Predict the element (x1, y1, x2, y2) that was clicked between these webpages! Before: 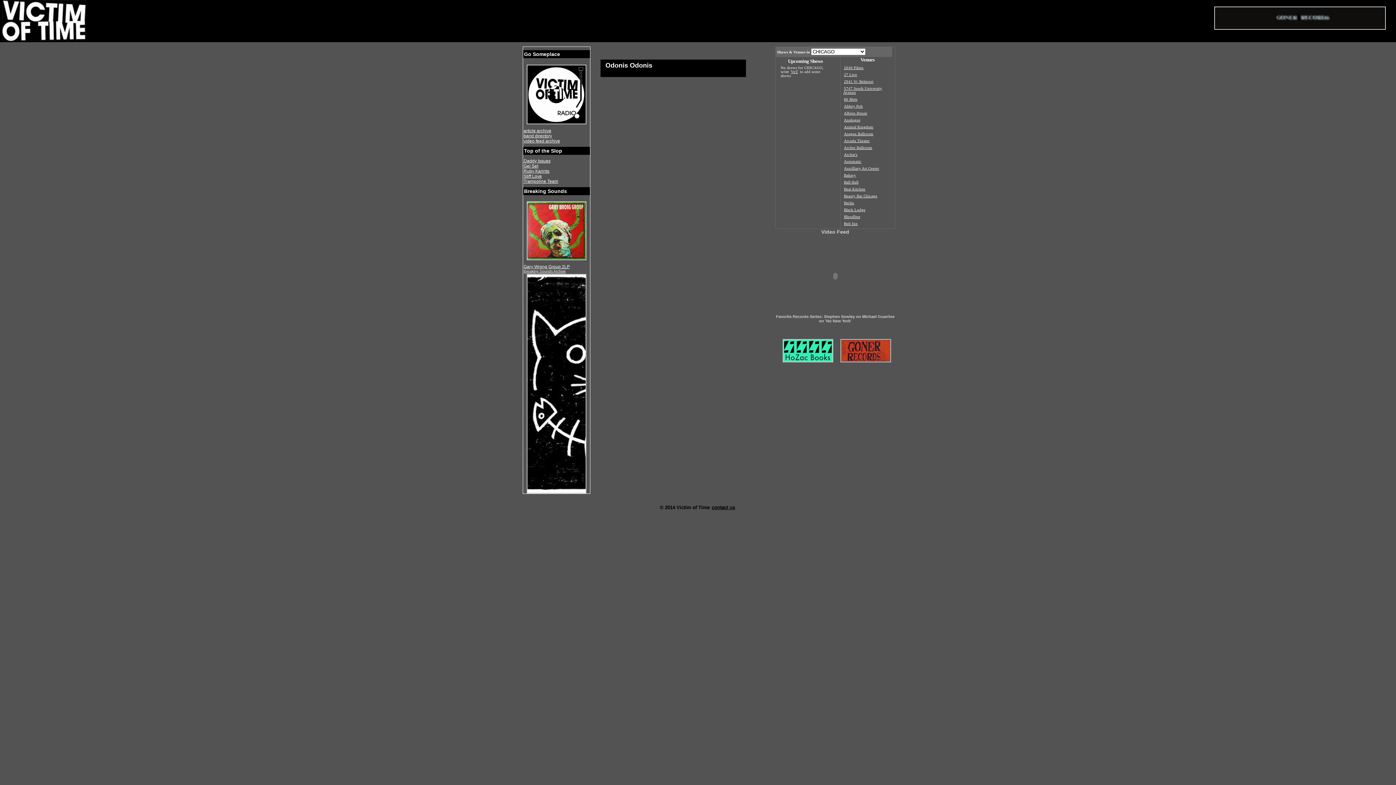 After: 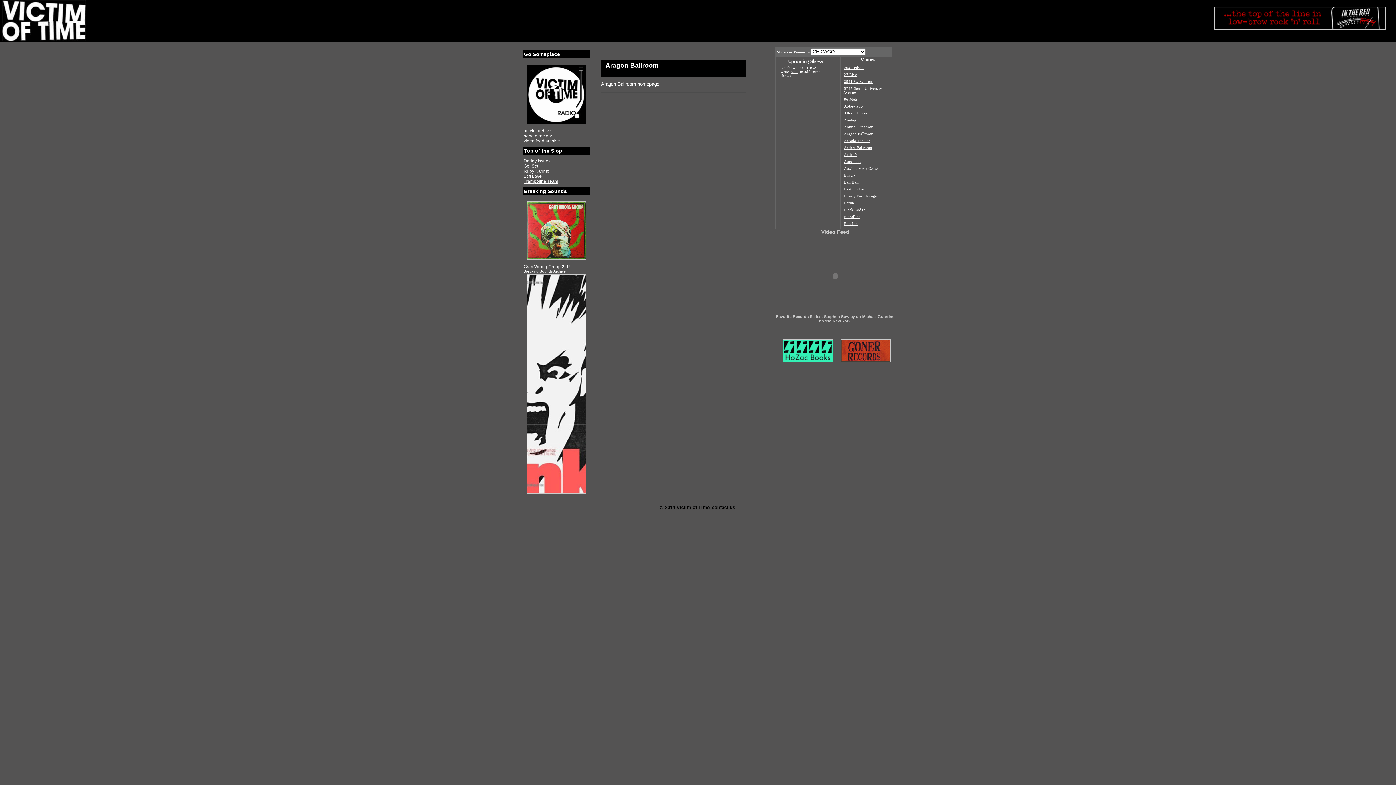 Action: bbox: (843, 131, 874, 136) label: Aragon Ballroom